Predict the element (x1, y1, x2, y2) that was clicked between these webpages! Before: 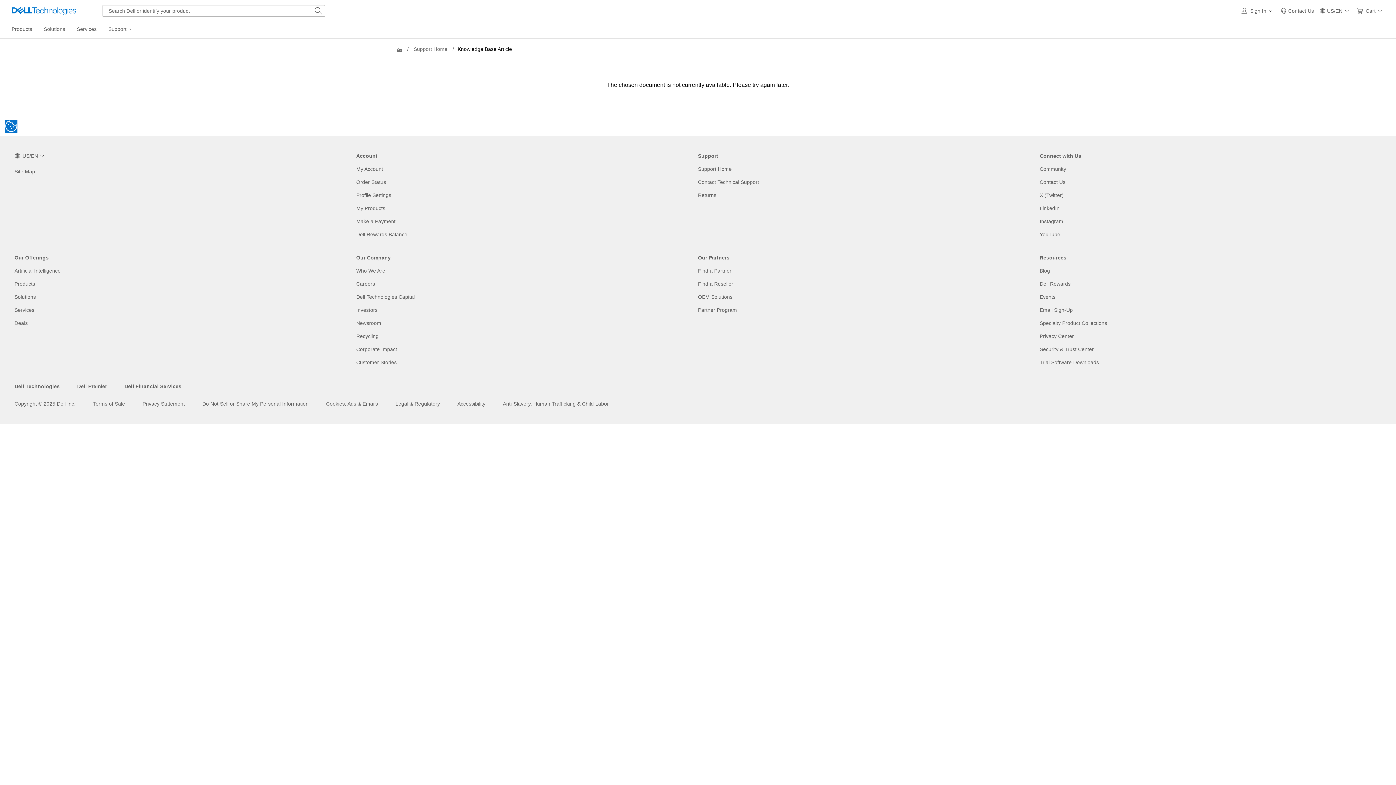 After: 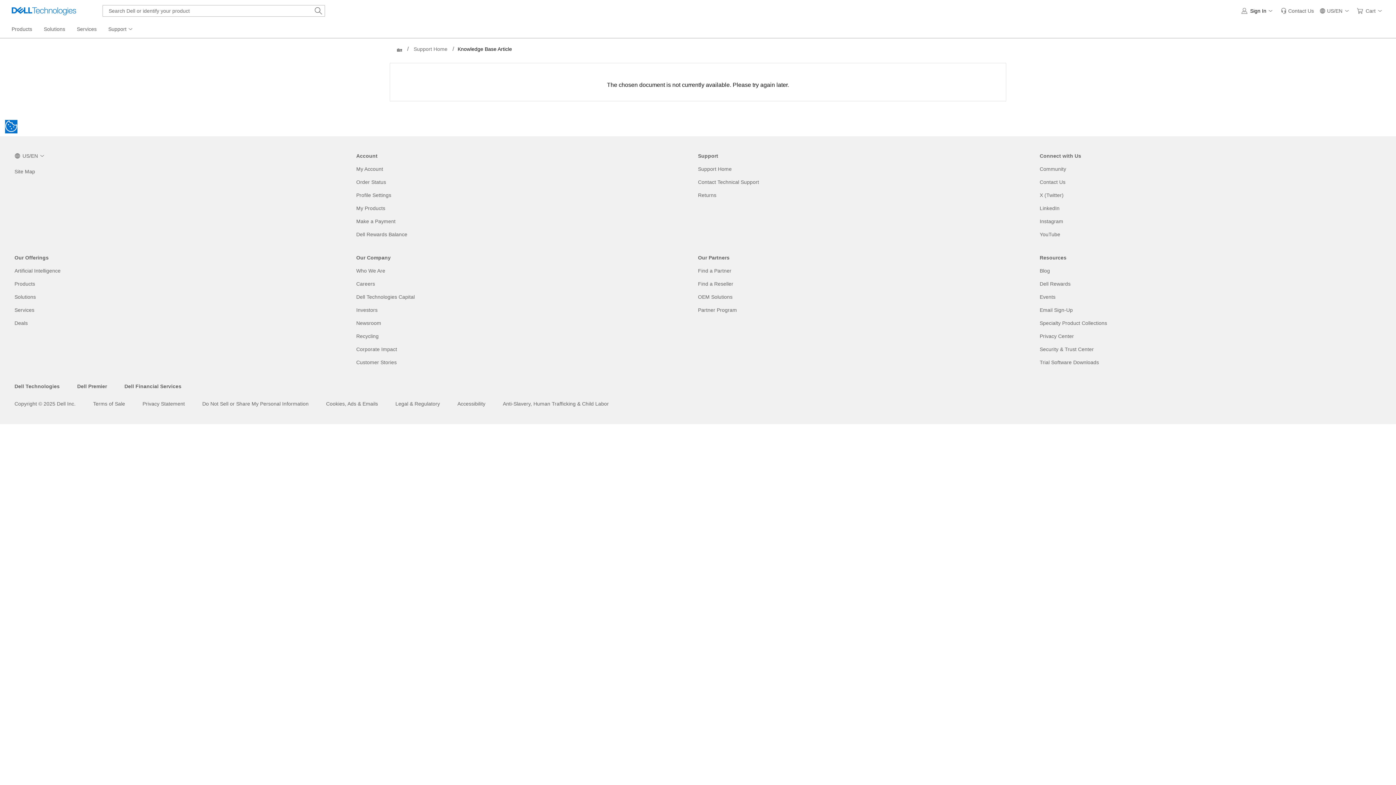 Action: label: Sign In bbox: (1238, 0, 1278, 21)